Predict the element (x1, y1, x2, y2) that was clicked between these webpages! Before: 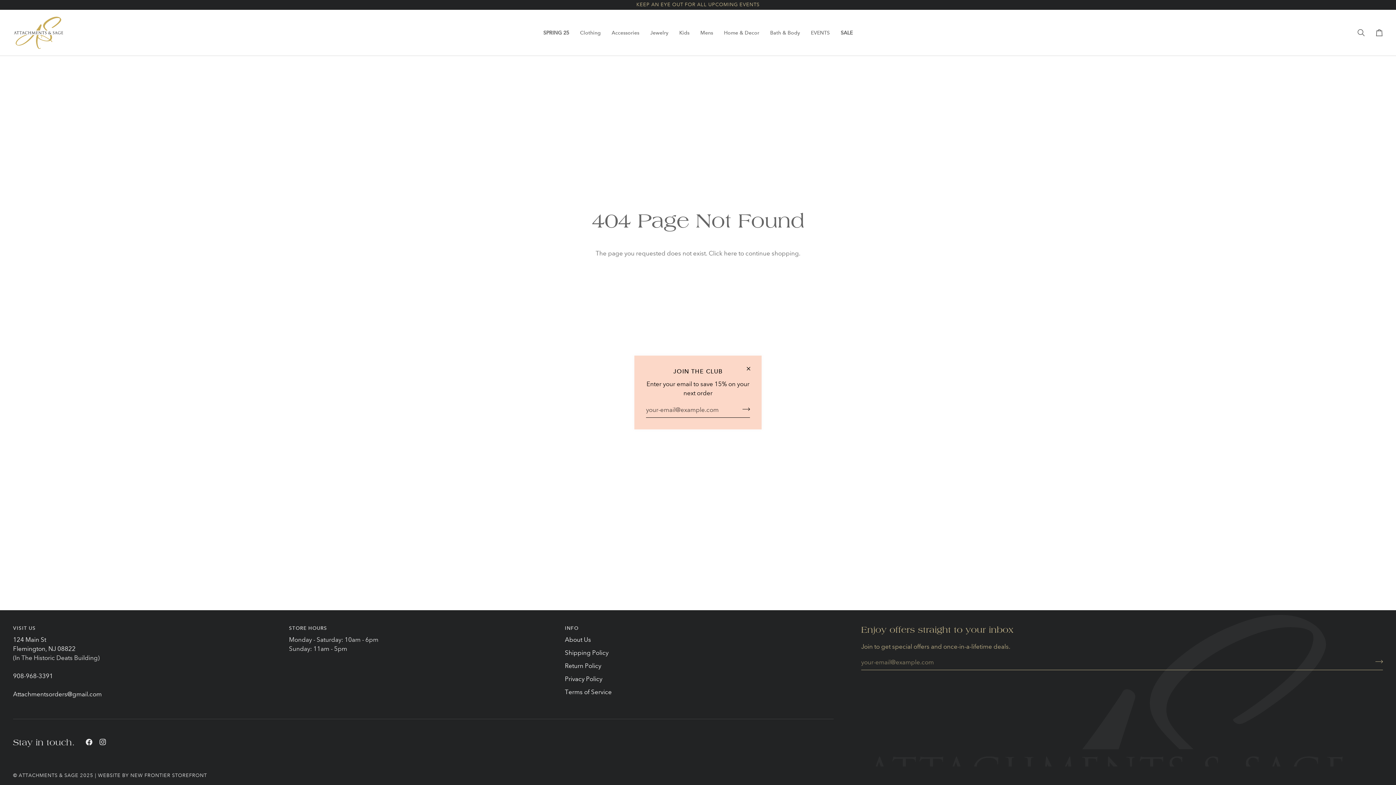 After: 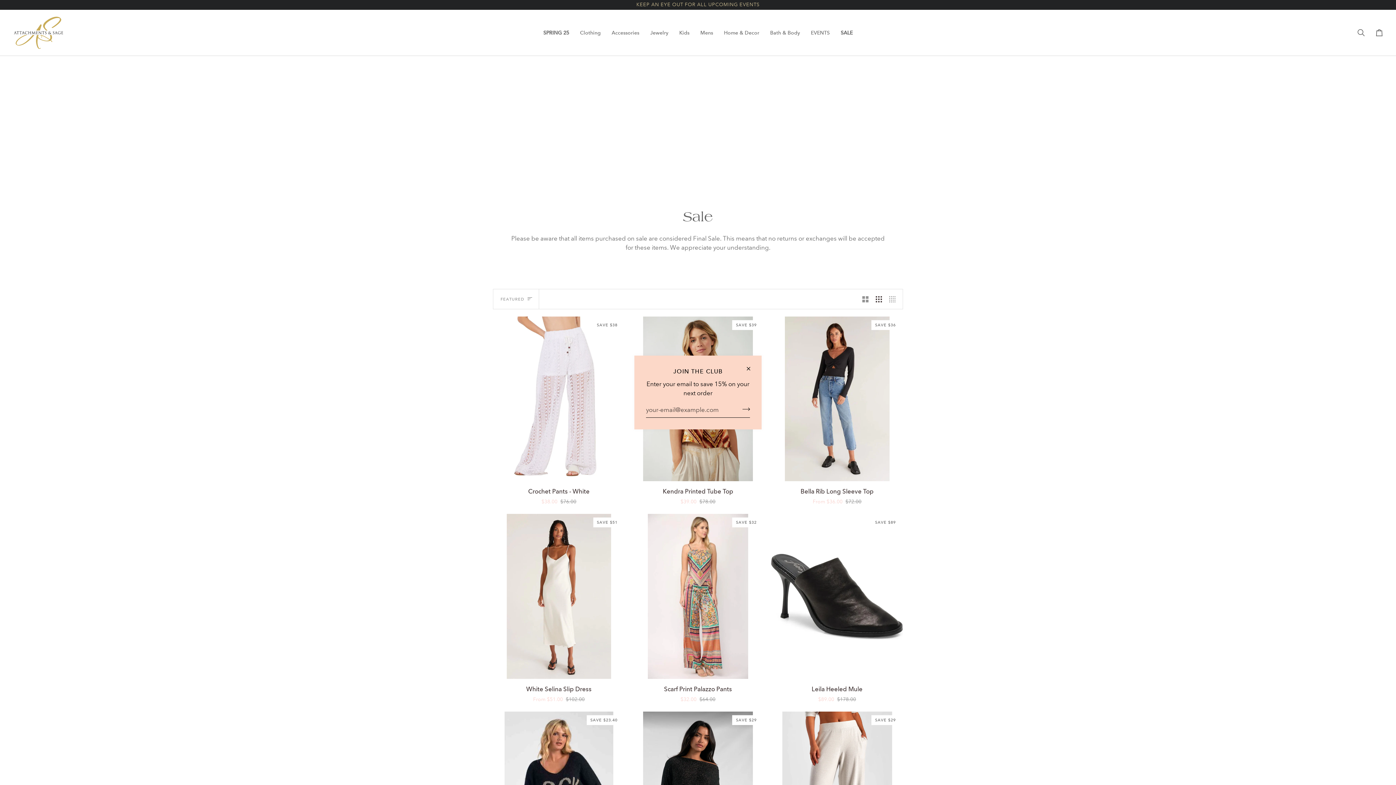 Action: label: SALE bbox: (835, 9, 858, 55)